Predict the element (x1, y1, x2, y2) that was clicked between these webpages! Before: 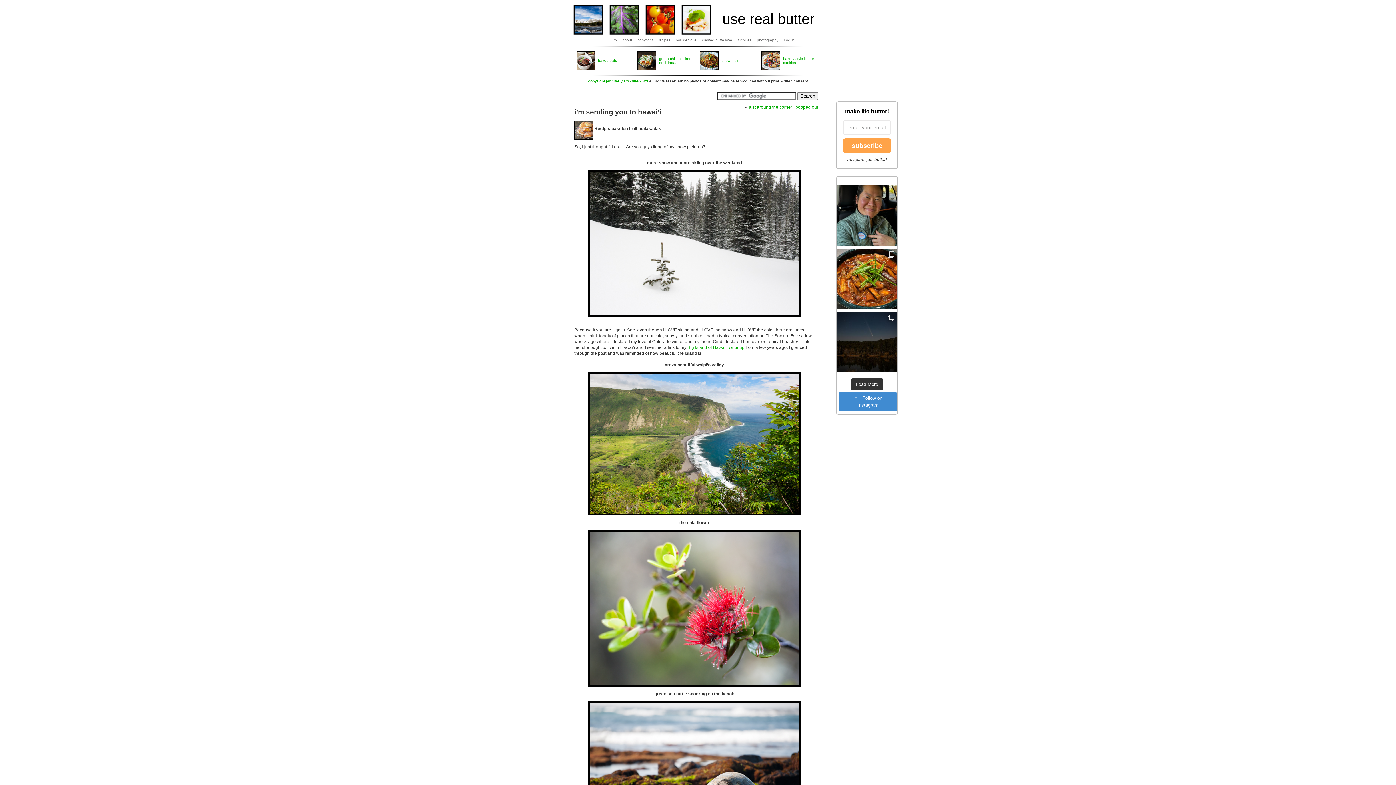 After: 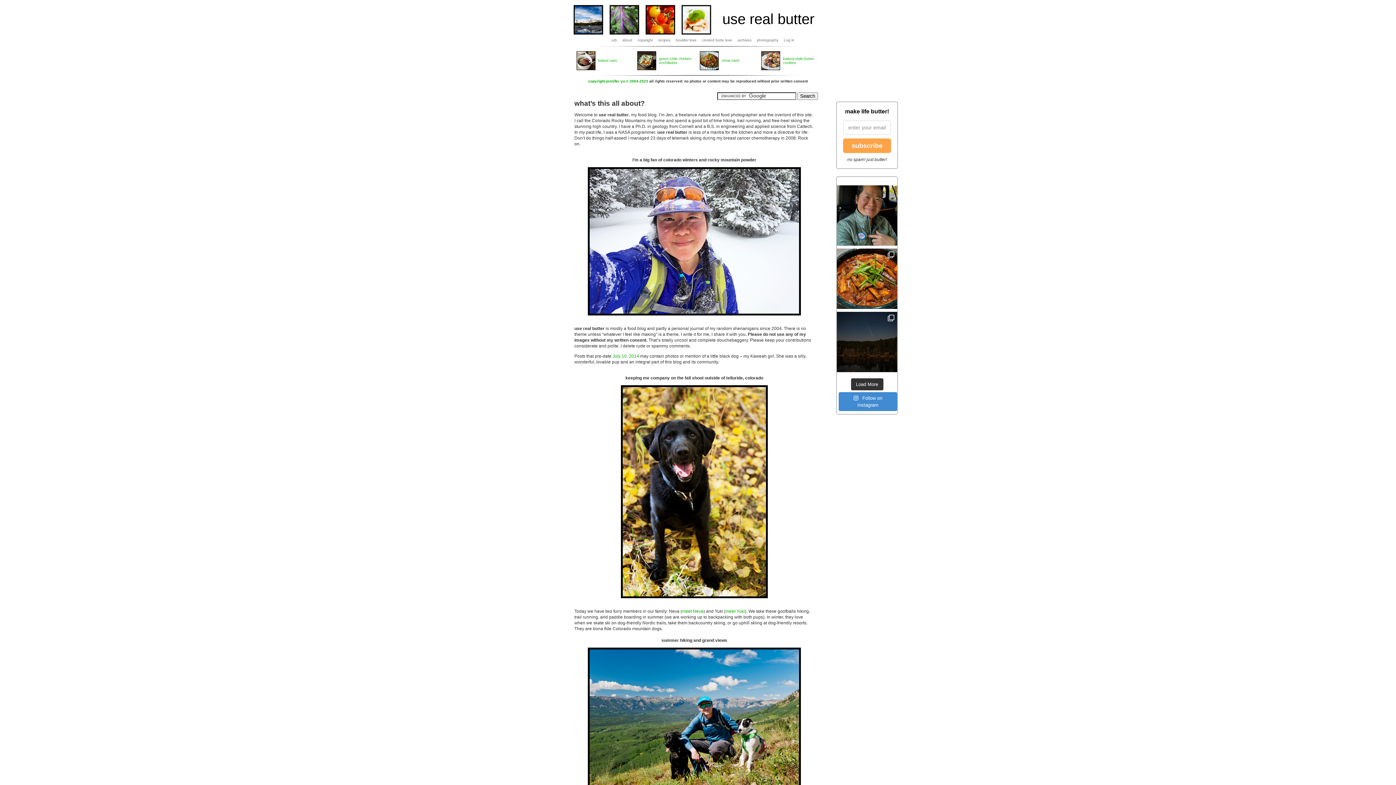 Action: bbox: (622, 38, 632, 42) label: about